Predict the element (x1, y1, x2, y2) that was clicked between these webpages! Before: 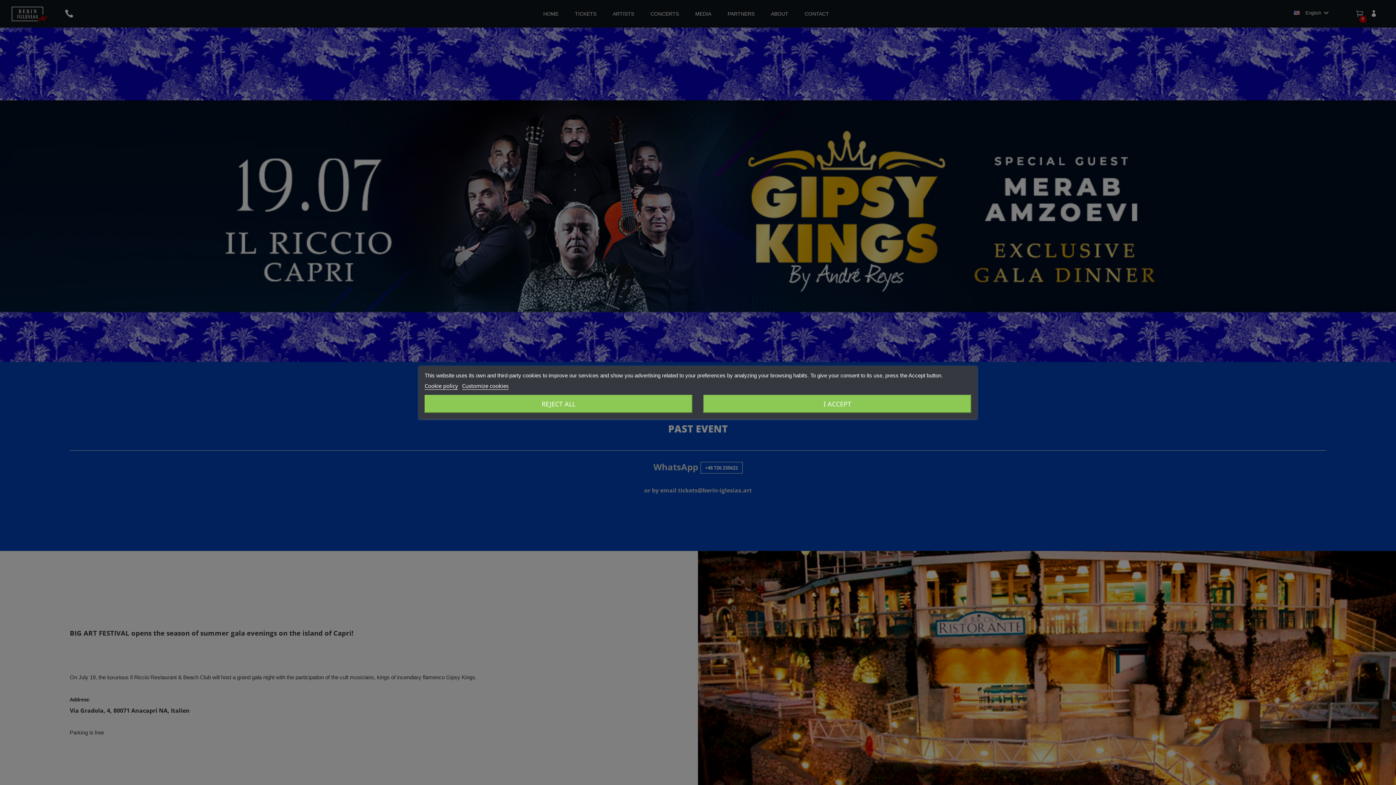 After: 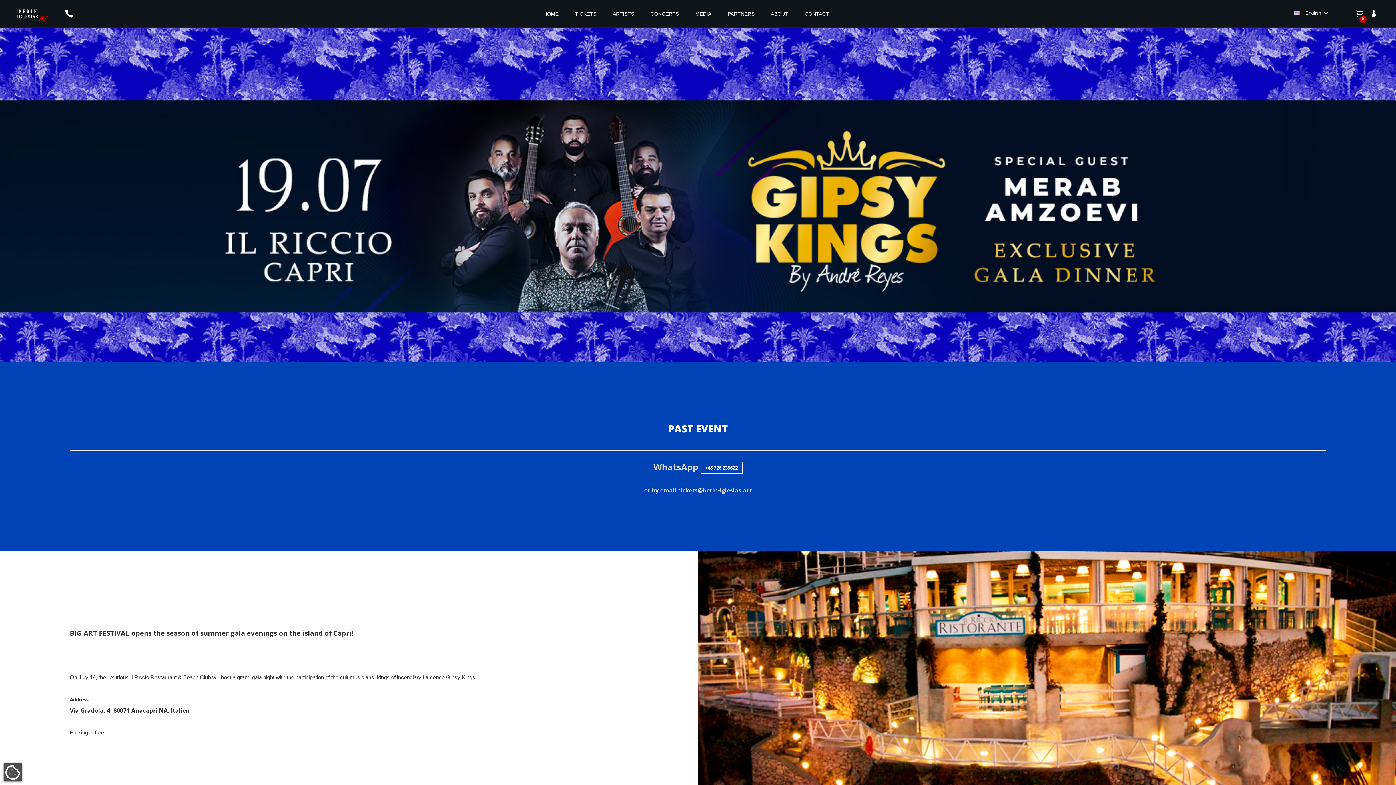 Action: bbox: (703, 395, 971, 413) label: I ACCEPT